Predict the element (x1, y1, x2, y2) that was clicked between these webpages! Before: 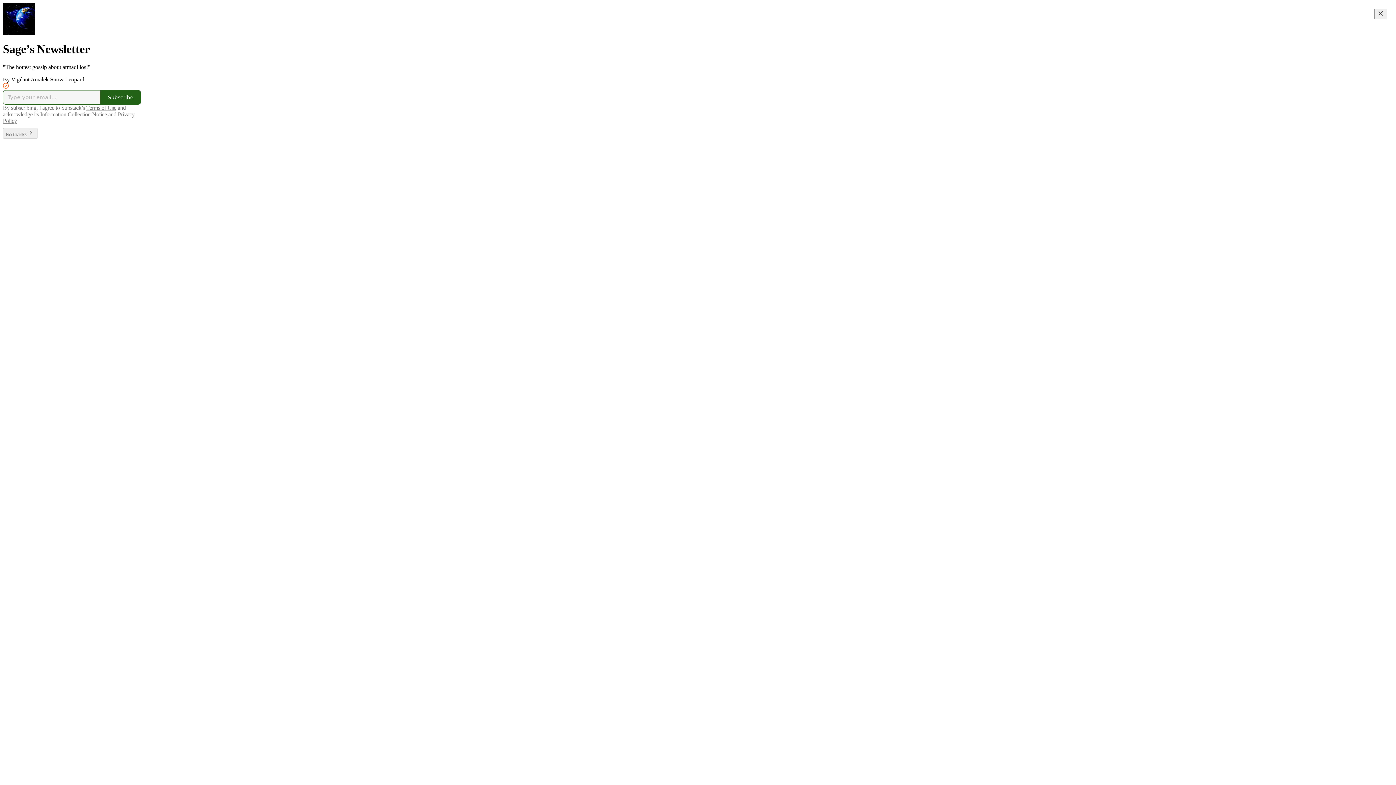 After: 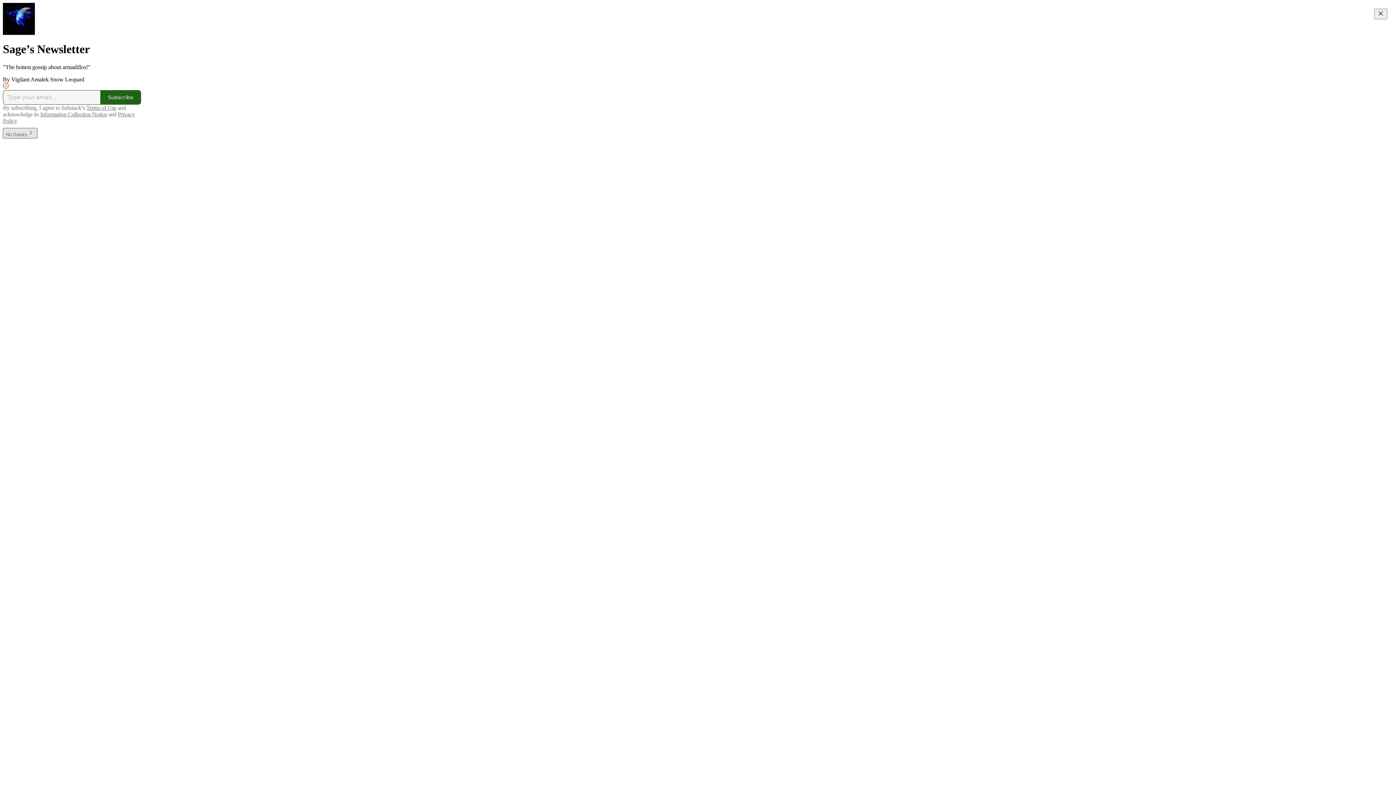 Action: bbox: (2, 127, 37, 138) label: No thanks